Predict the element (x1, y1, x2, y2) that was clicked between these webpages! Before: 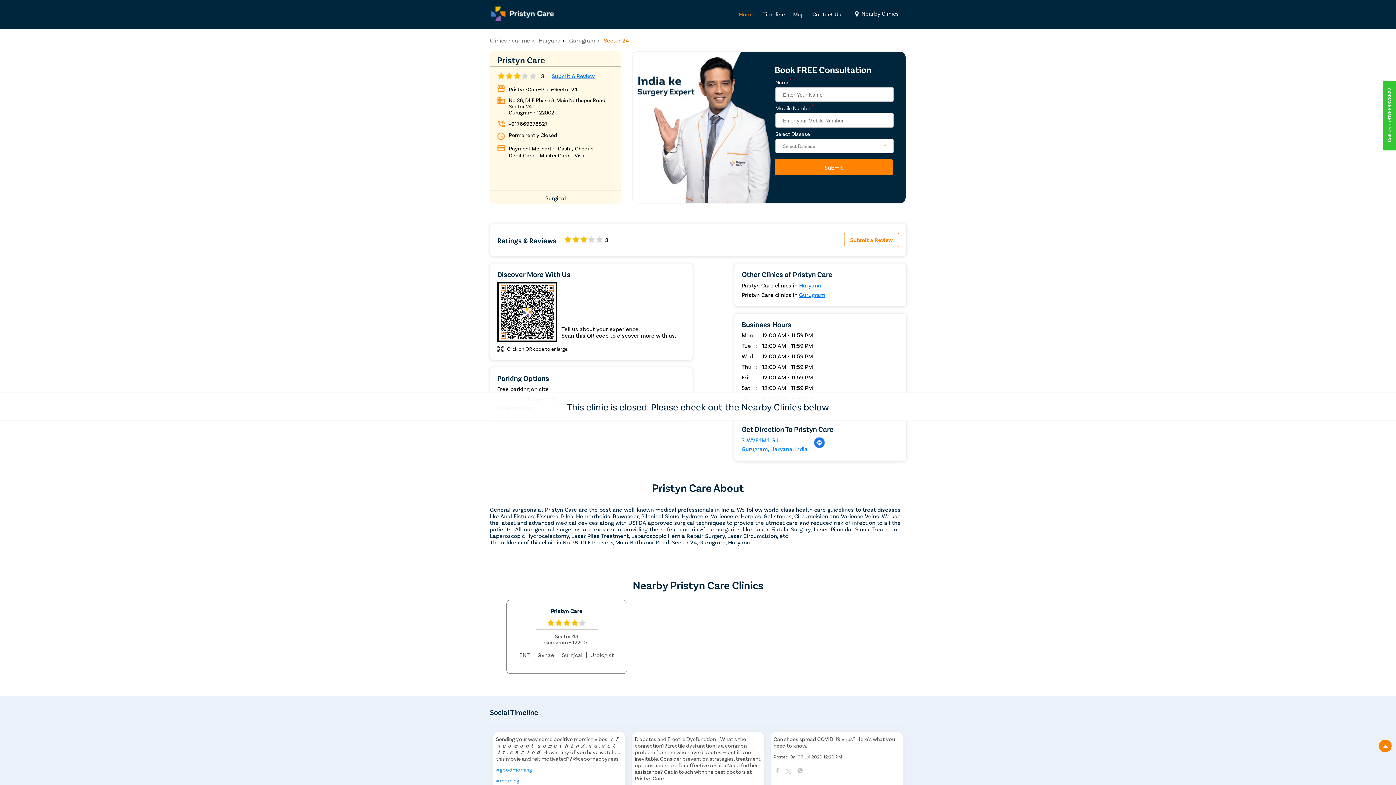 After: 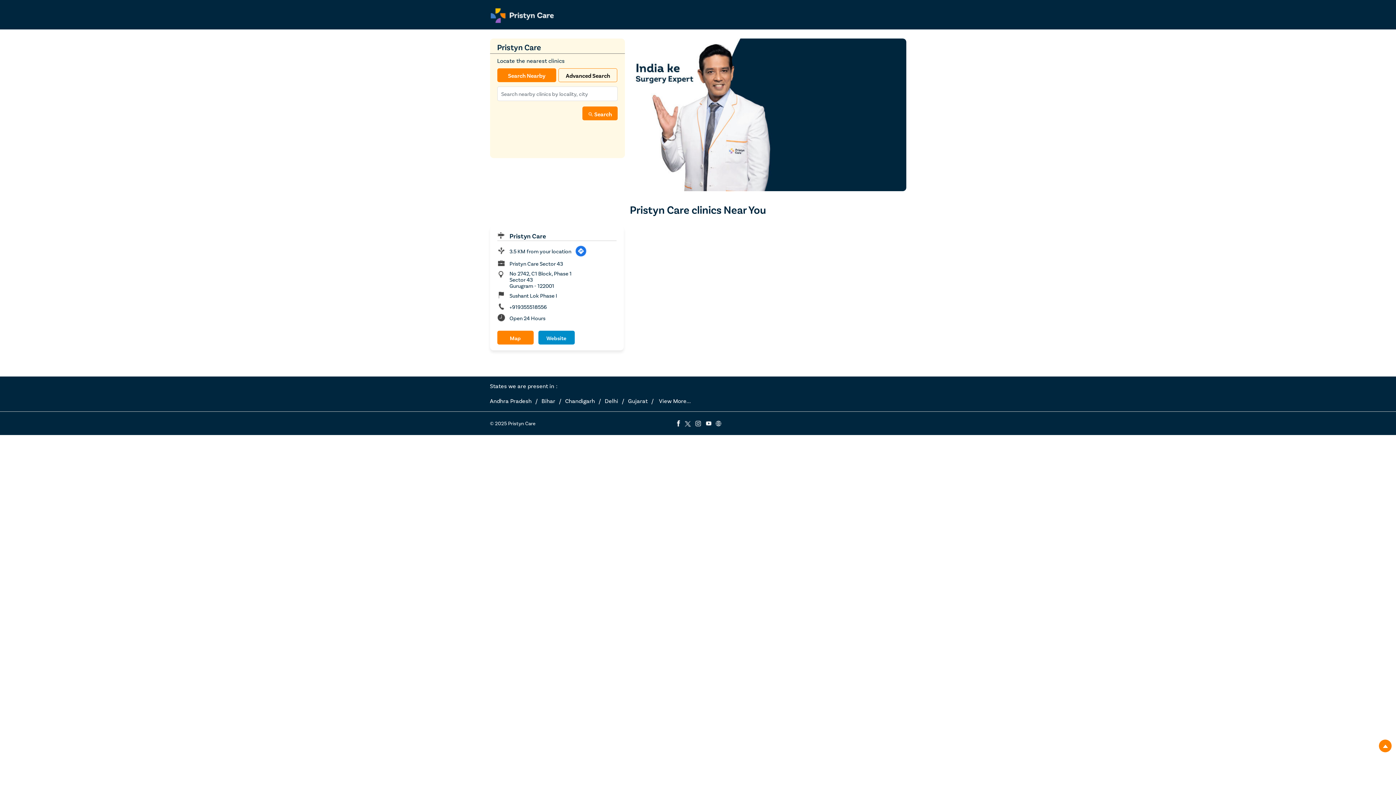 Action: bbox: (490, 36, 530, 43) label: Clinics near me